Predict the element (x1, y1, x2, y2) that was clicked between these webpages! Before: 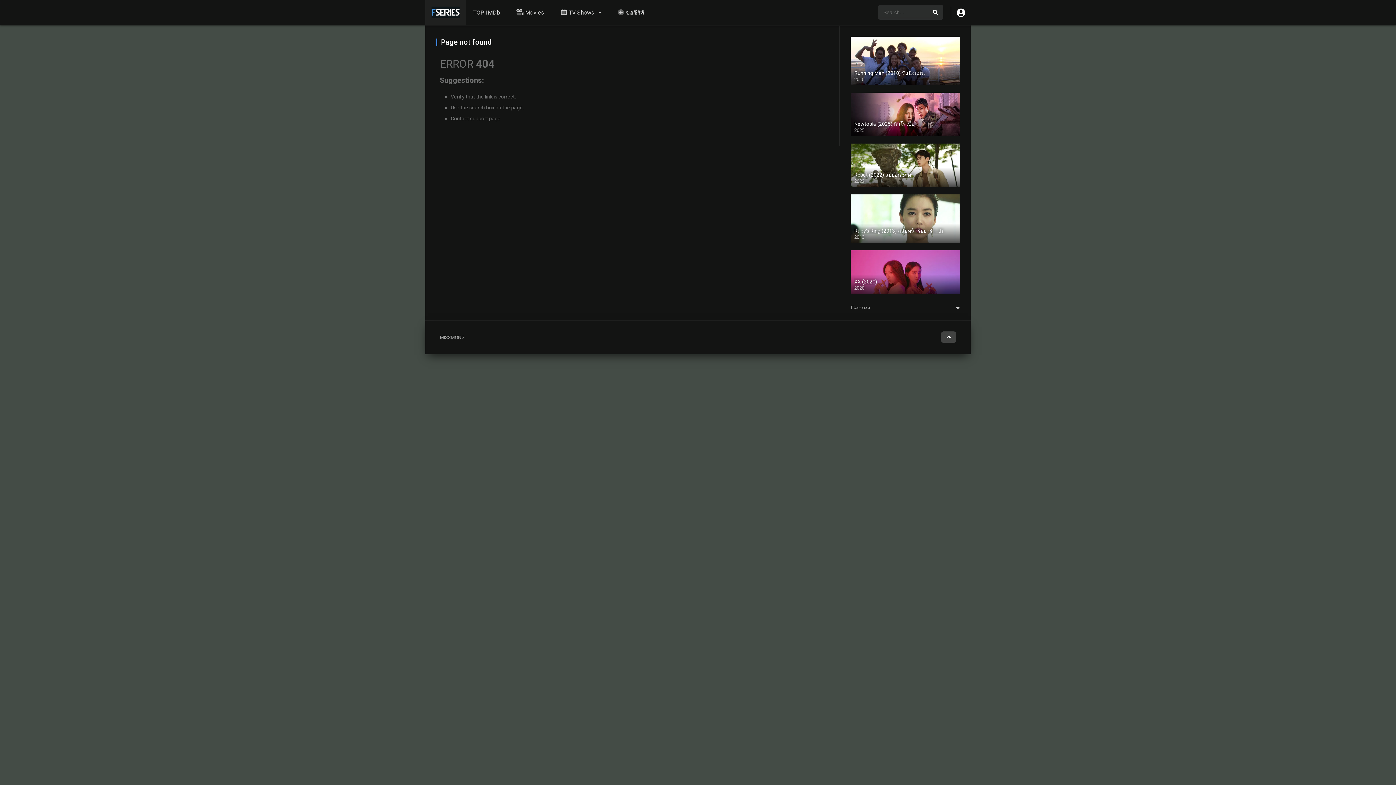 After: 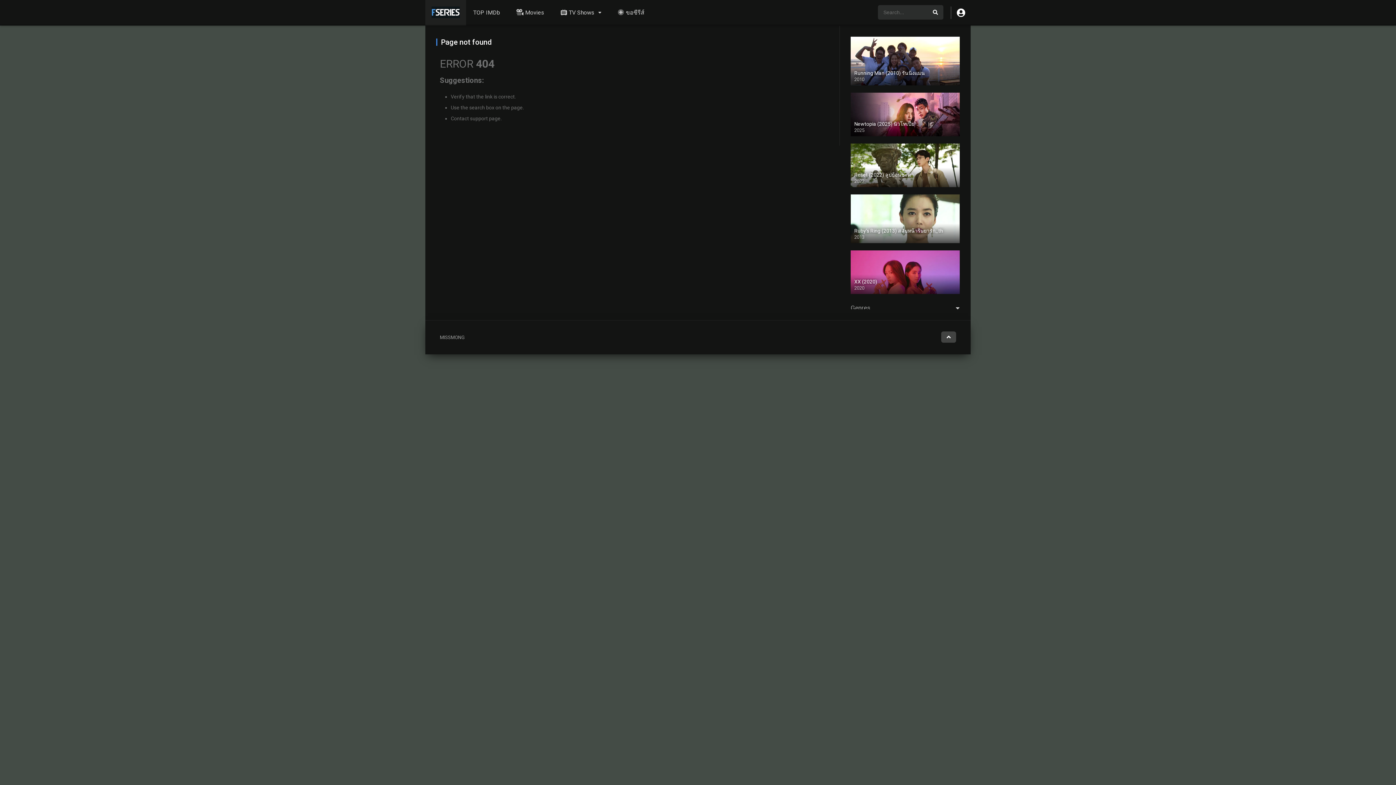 Action: bbox: (941, 331, 956, 342)